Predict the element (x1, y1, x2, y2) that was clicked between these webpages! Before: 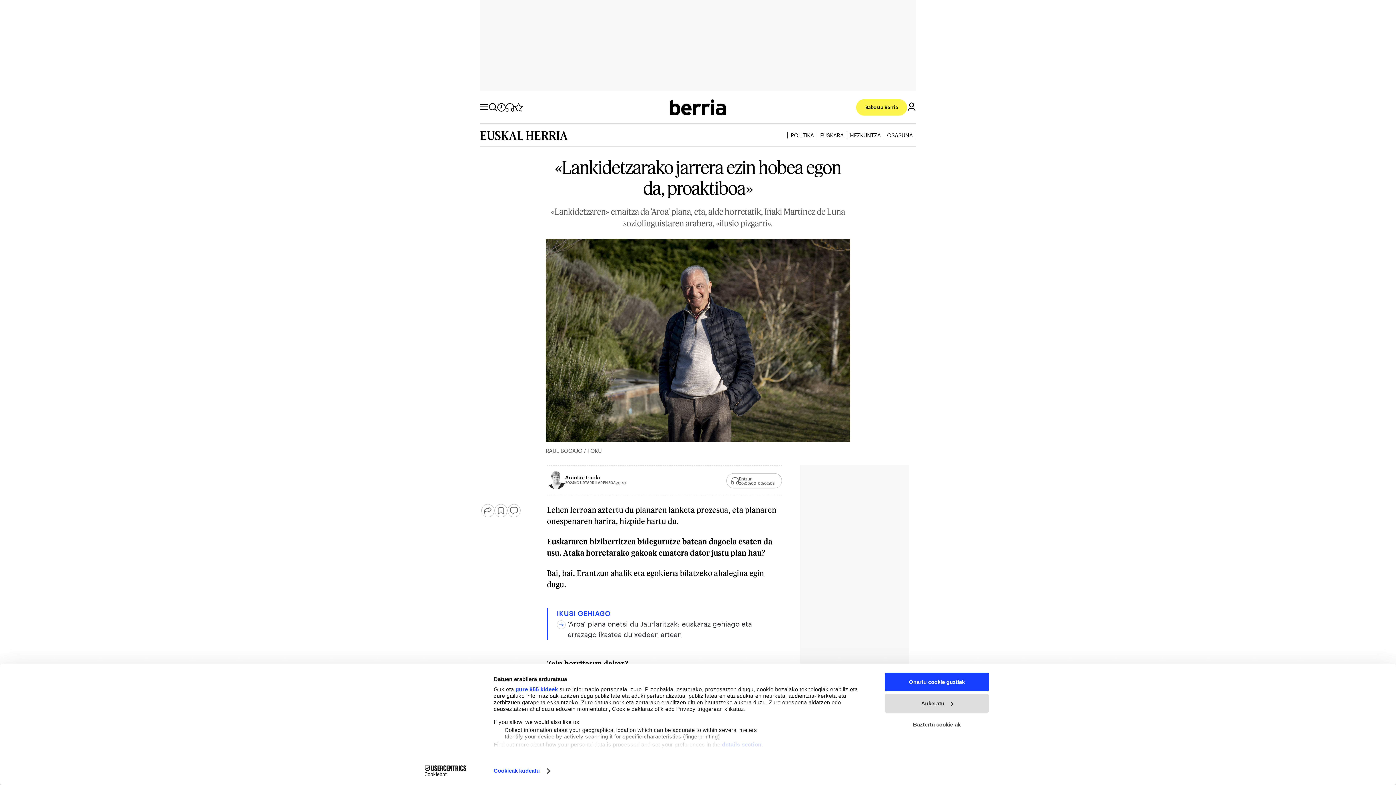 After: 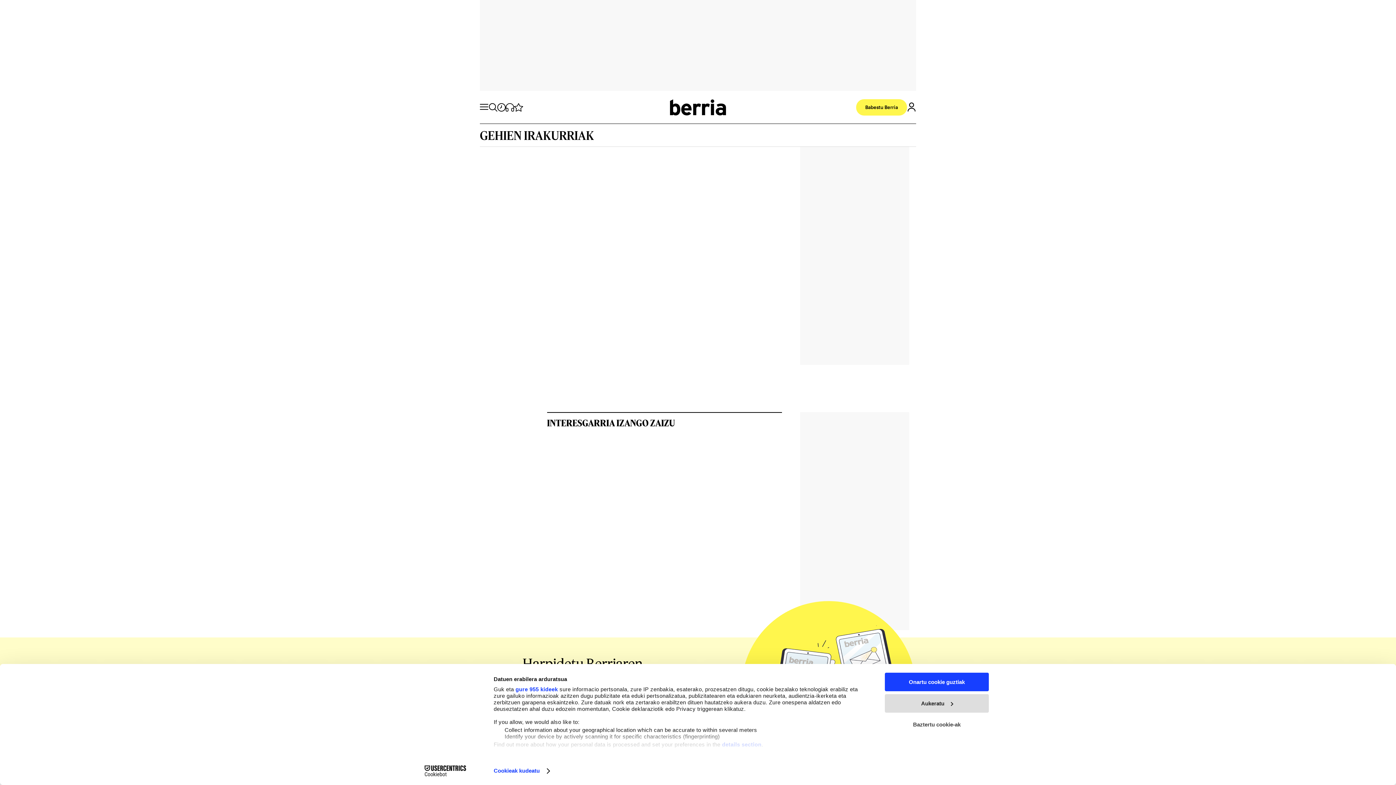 Action: bbox: (793, 704, 866, 713) label: GEHIEN IRAKURRIAK